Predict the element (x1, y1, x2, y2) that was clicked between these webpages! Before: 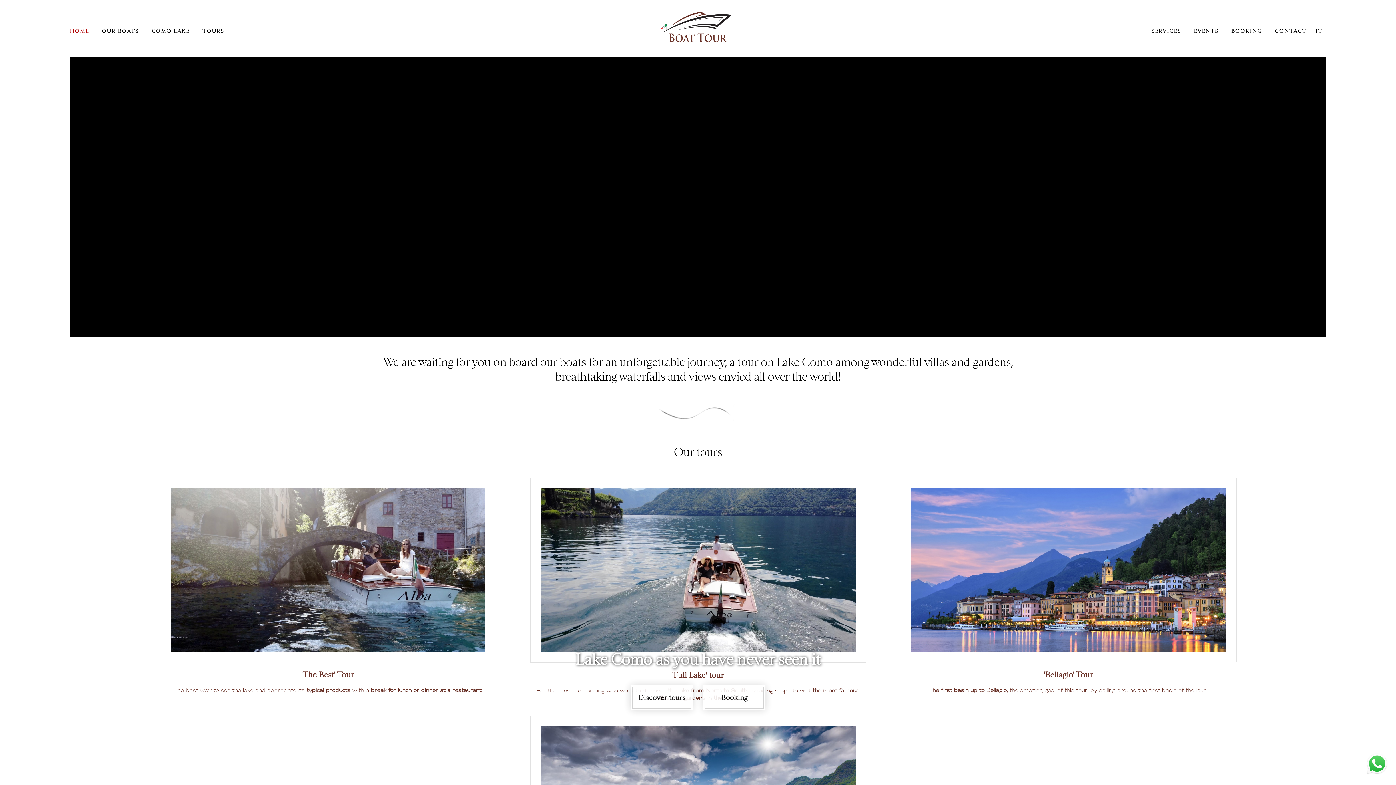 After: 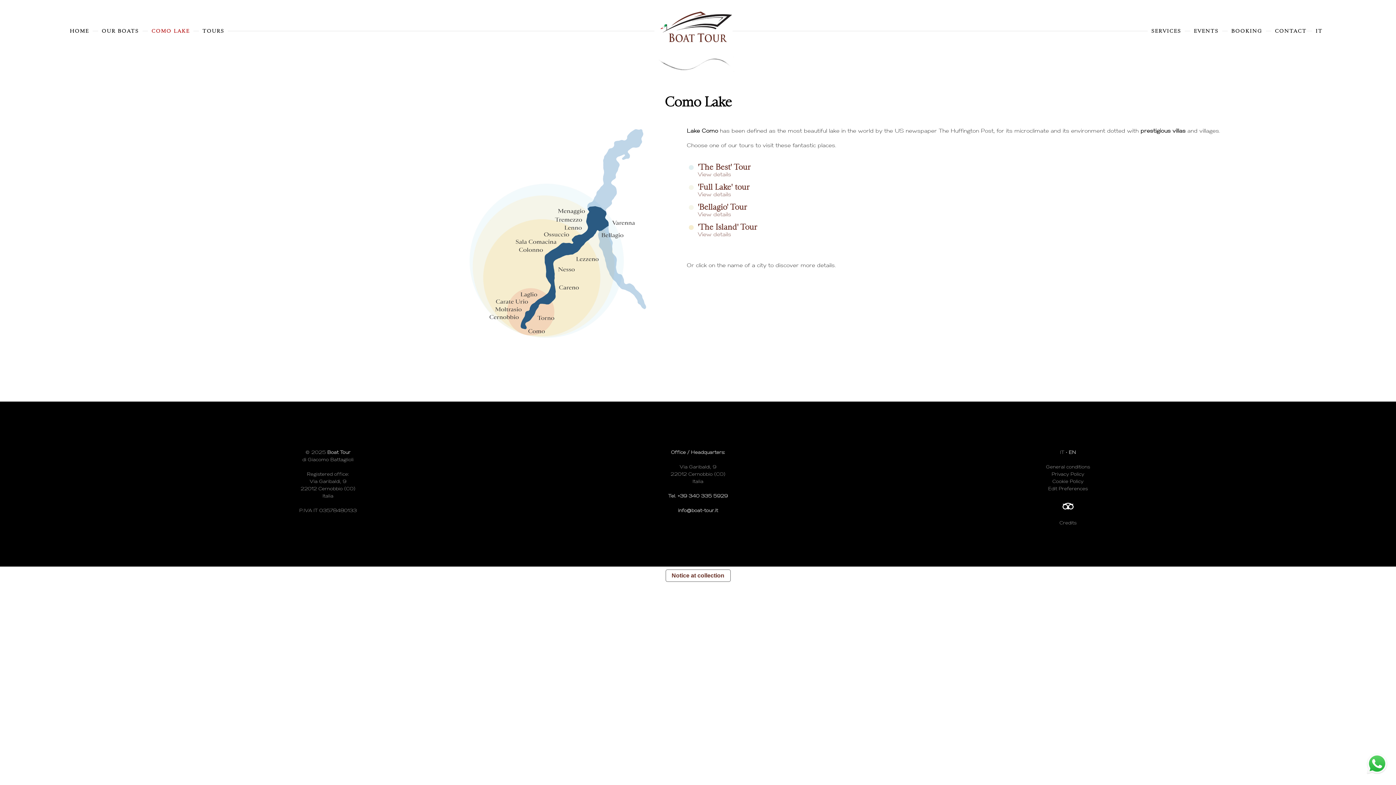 Action: label: COMO LAKE bbox: (148, 24, 193, 37)